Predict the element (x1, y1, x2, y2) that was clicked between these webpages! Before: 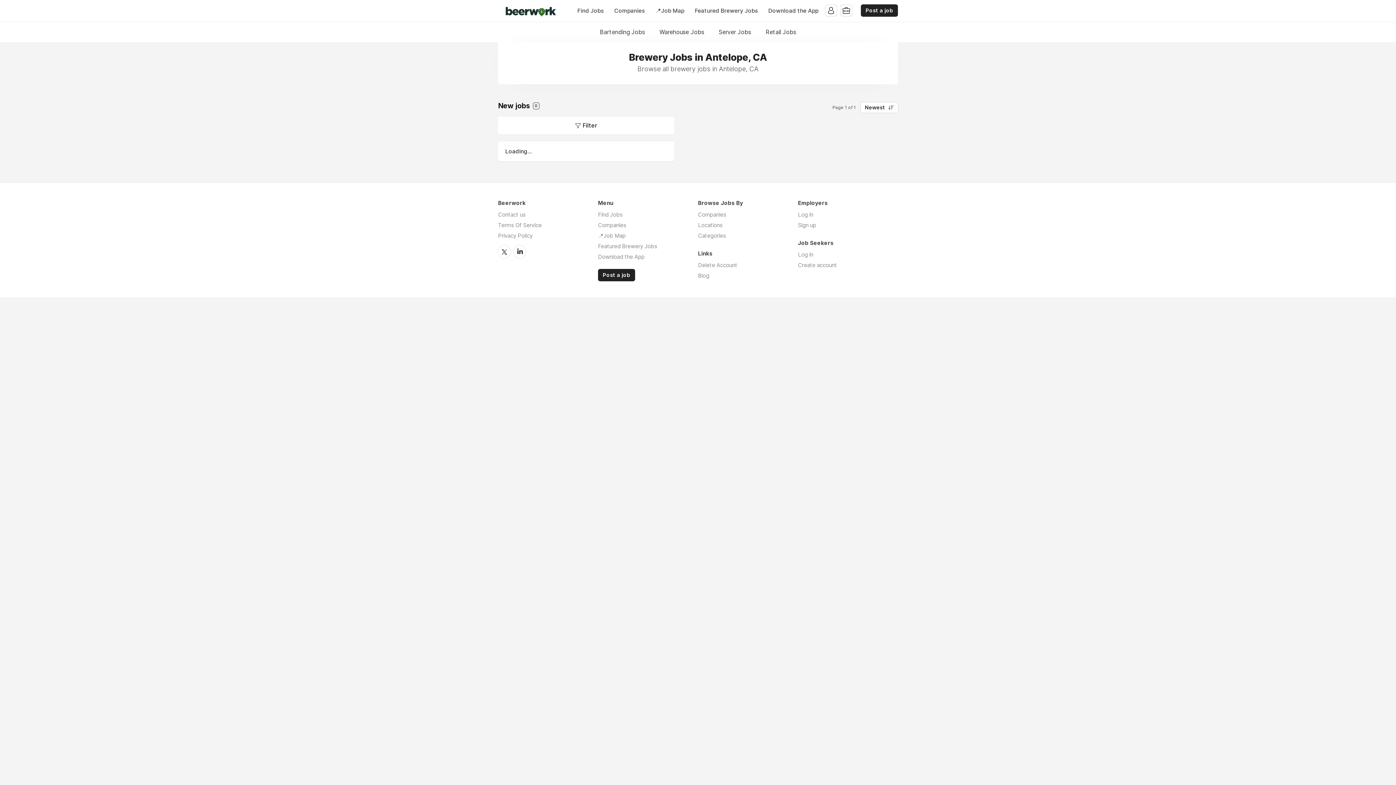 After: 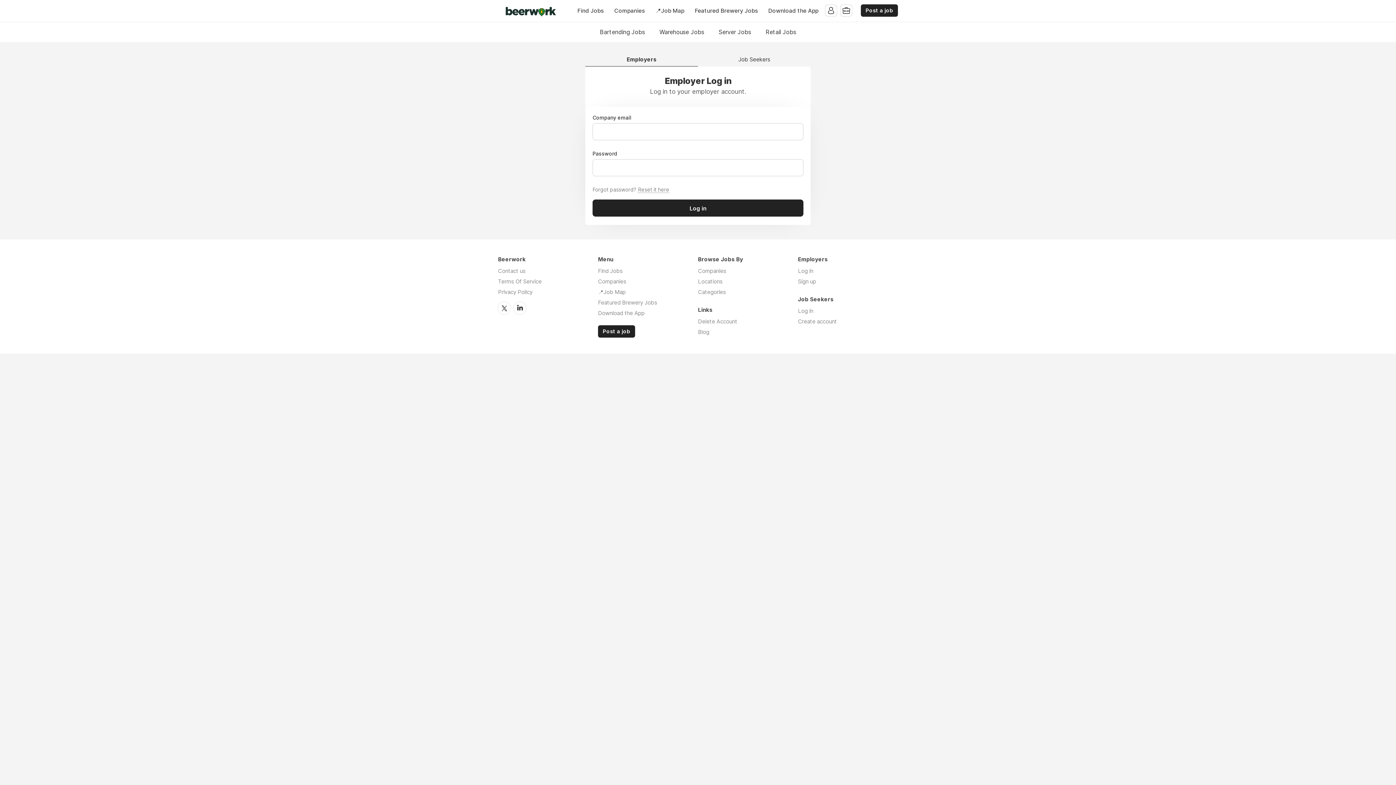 Action: label: Log in bbox: (798, 211, 813, 218)